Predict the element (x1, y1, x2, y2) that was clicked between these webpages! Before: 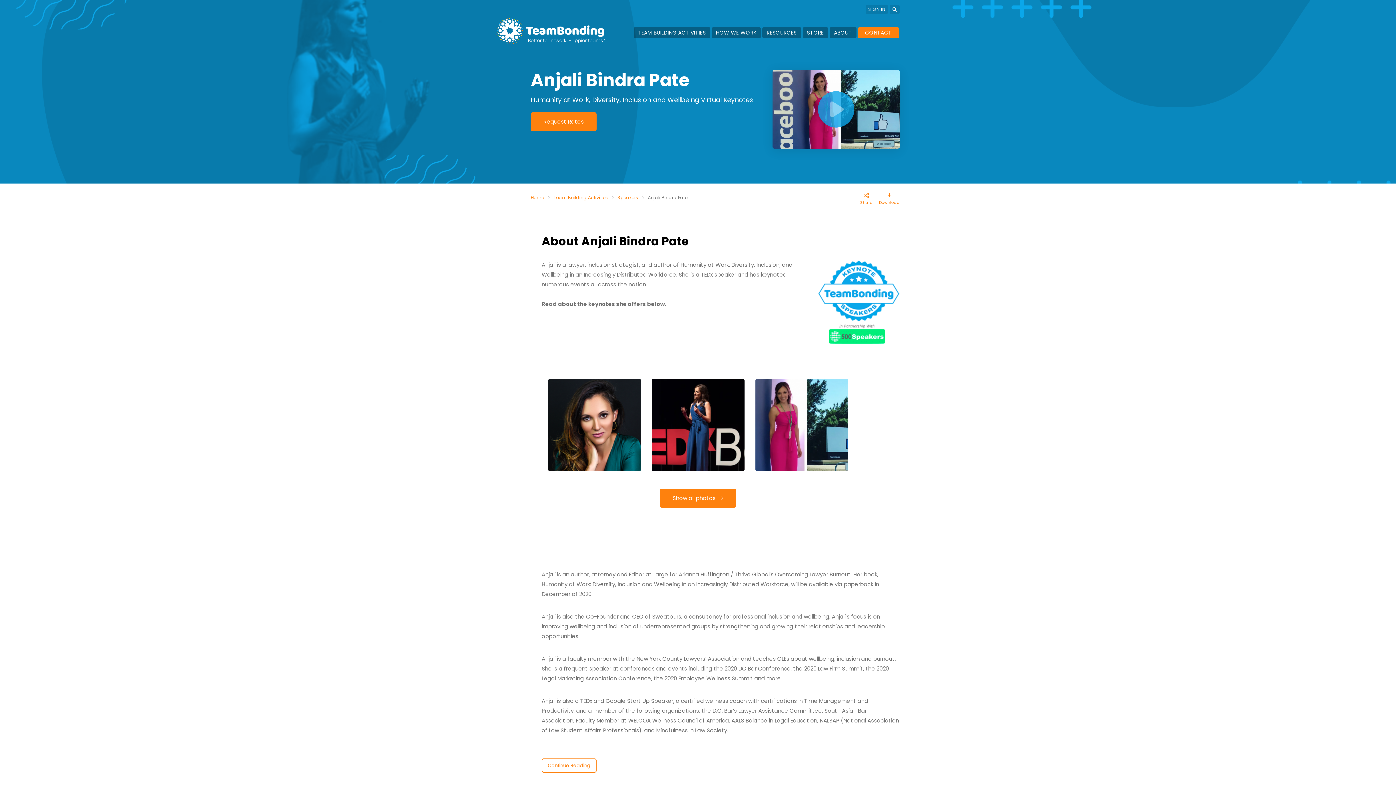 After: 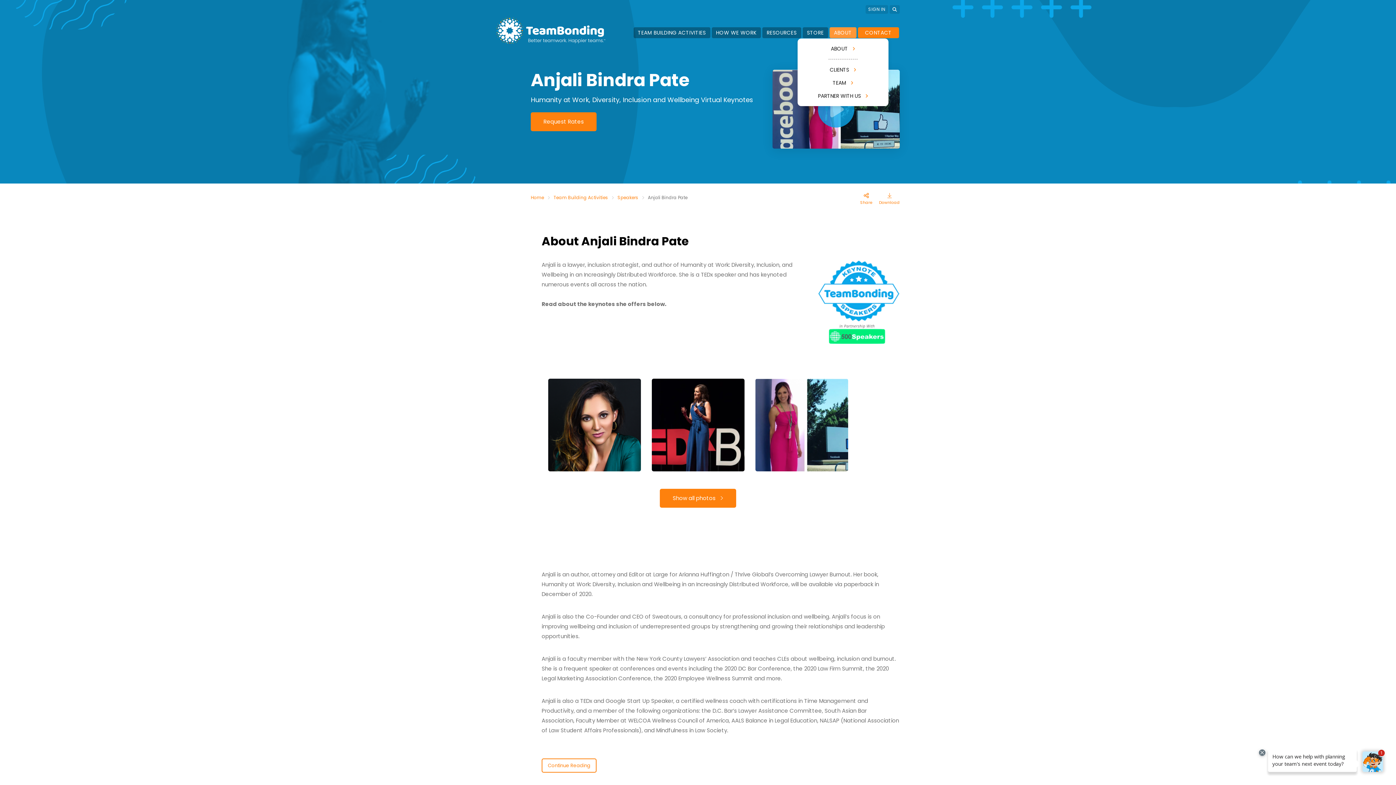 Action: label: ABOUT bbox: (834, 30, 852, 35)